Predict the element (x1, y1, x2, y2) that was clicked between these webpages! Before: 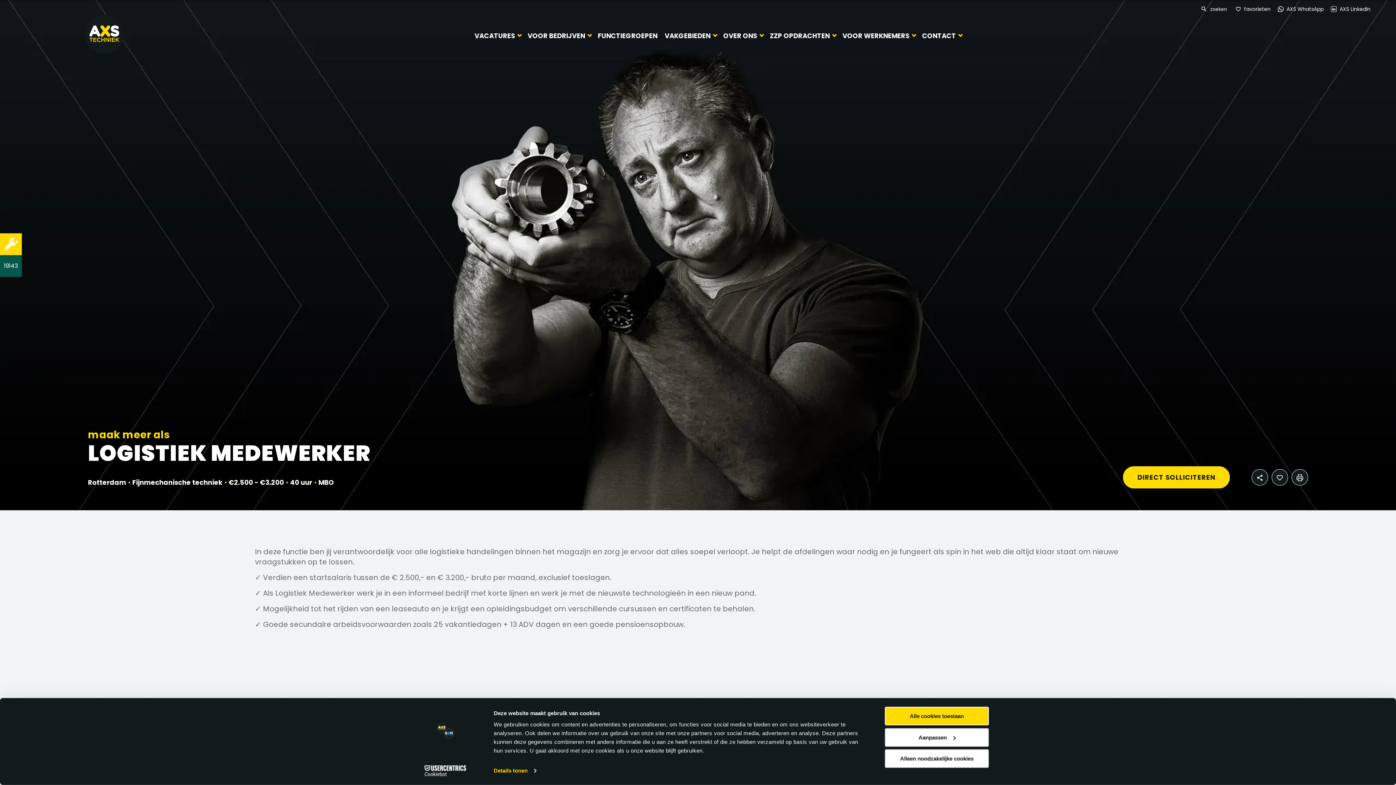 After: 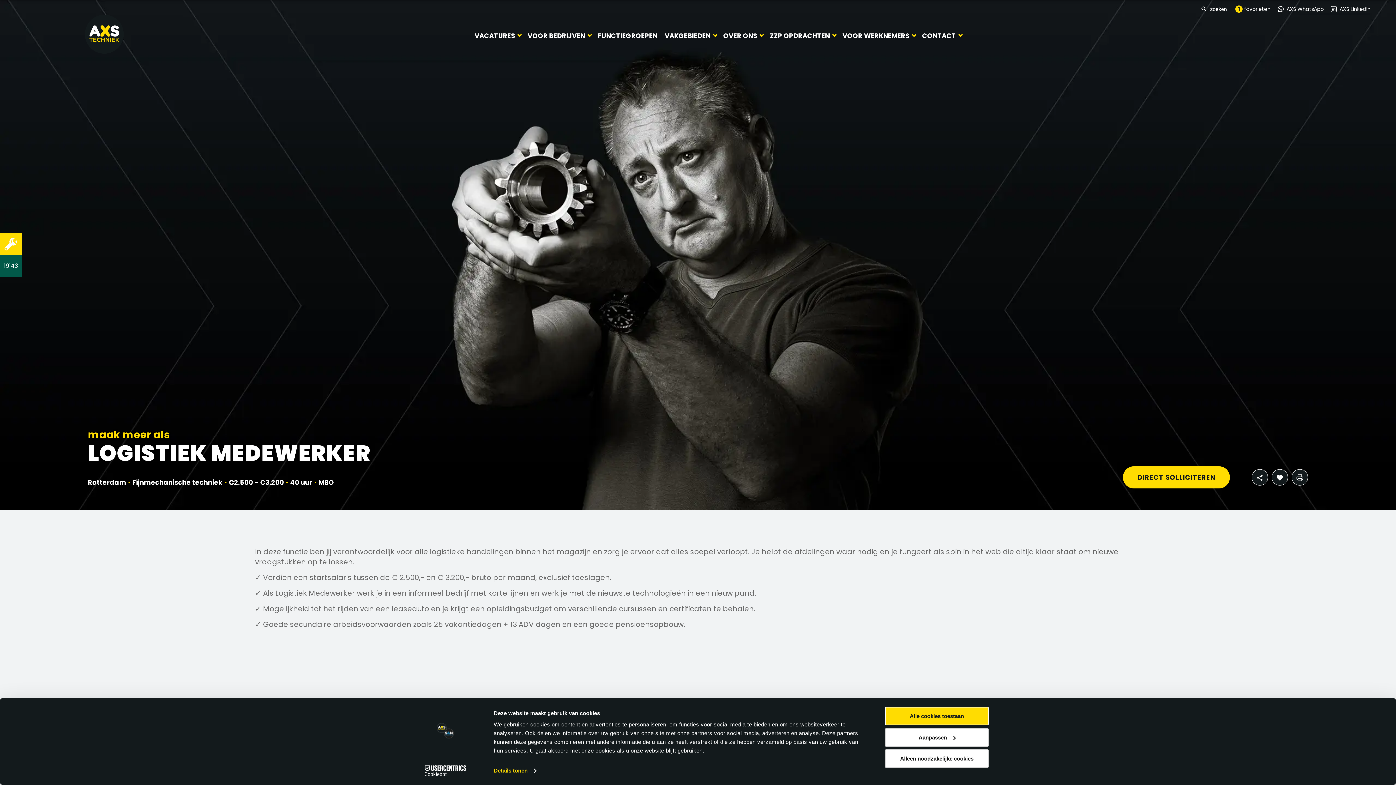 Action: bbox: (1272, 469, 1288, 485)